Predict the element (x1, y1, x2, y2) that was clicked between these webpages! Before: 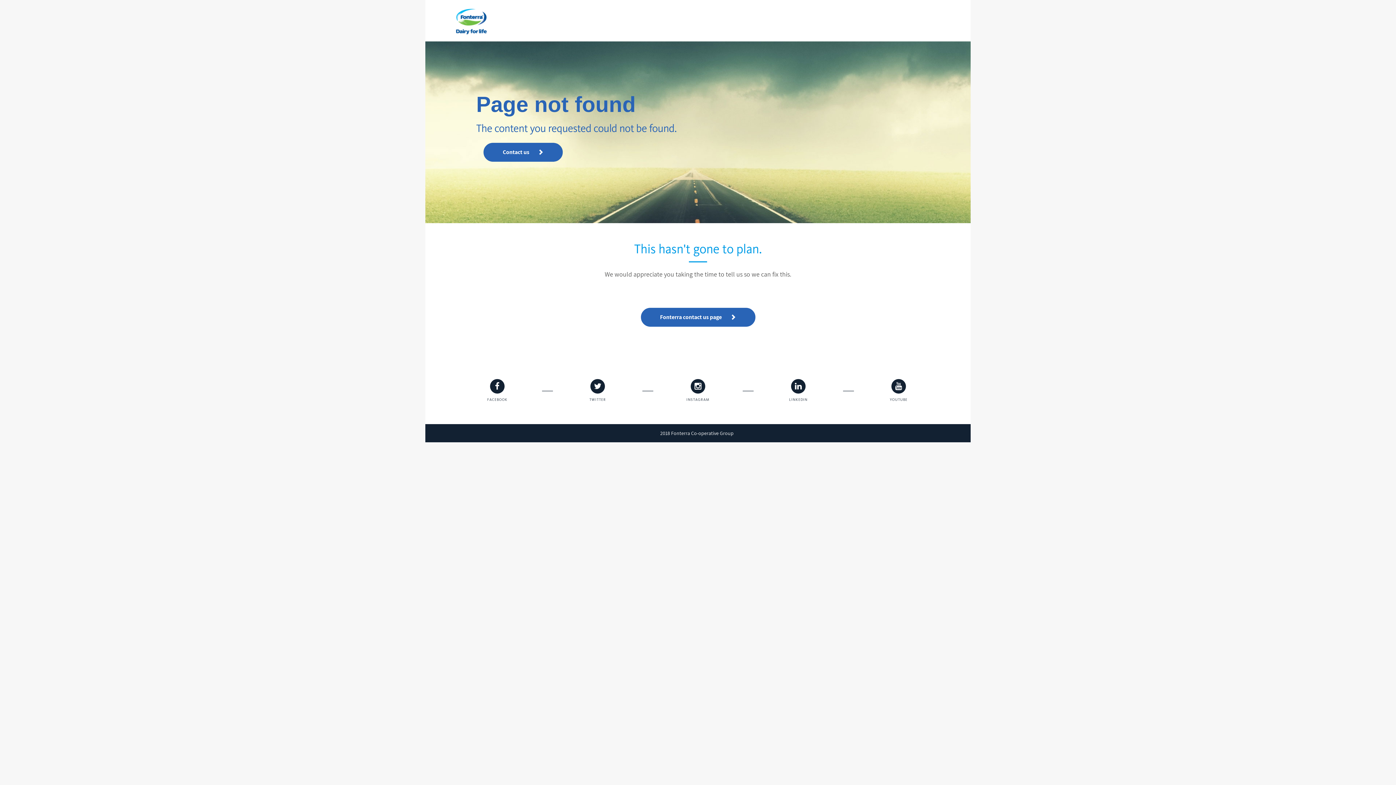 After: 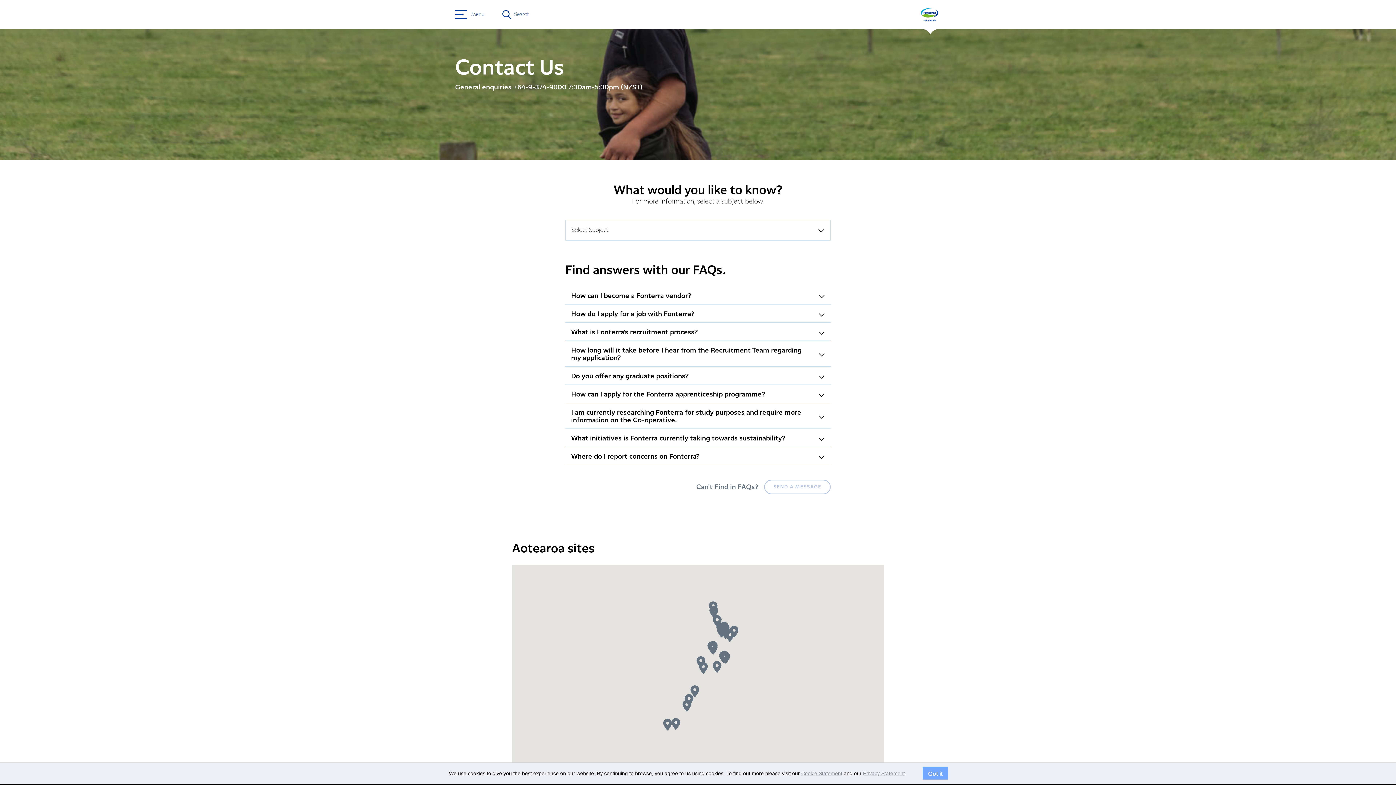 Action: bbox: (483, 142, 562, 161) label: Contact us 